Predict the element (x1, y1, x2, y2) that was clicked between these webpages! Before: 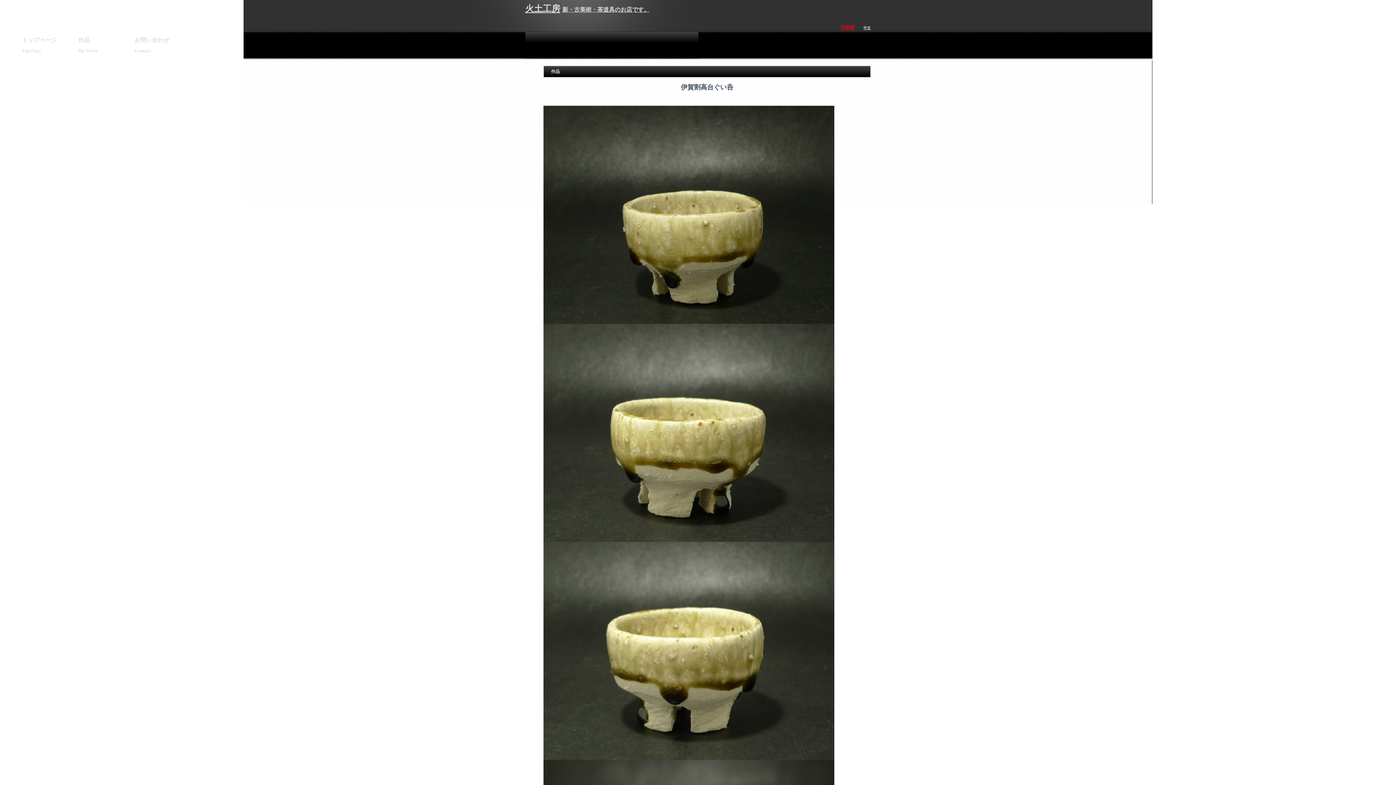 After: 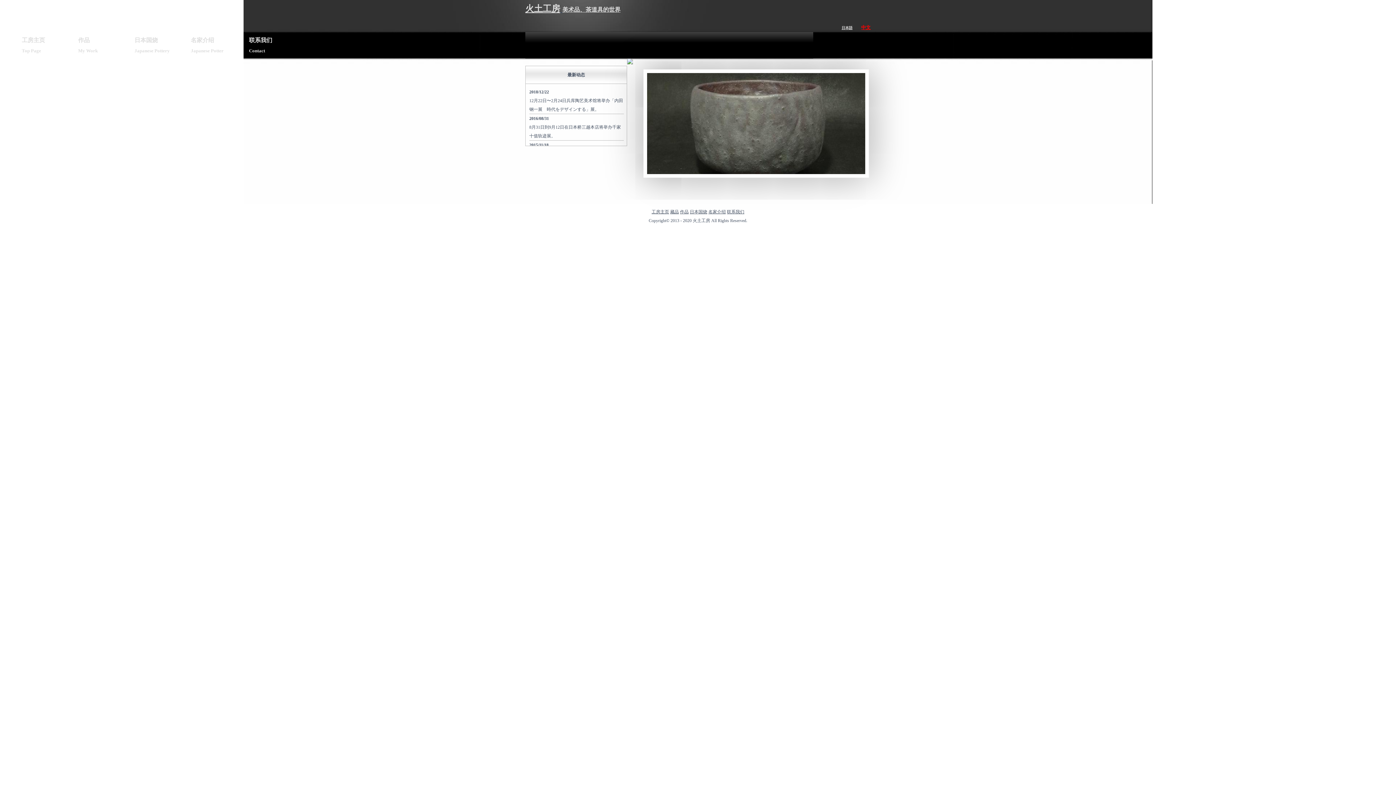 Action: bbox: (863, 21, 870, 30) label: 中文